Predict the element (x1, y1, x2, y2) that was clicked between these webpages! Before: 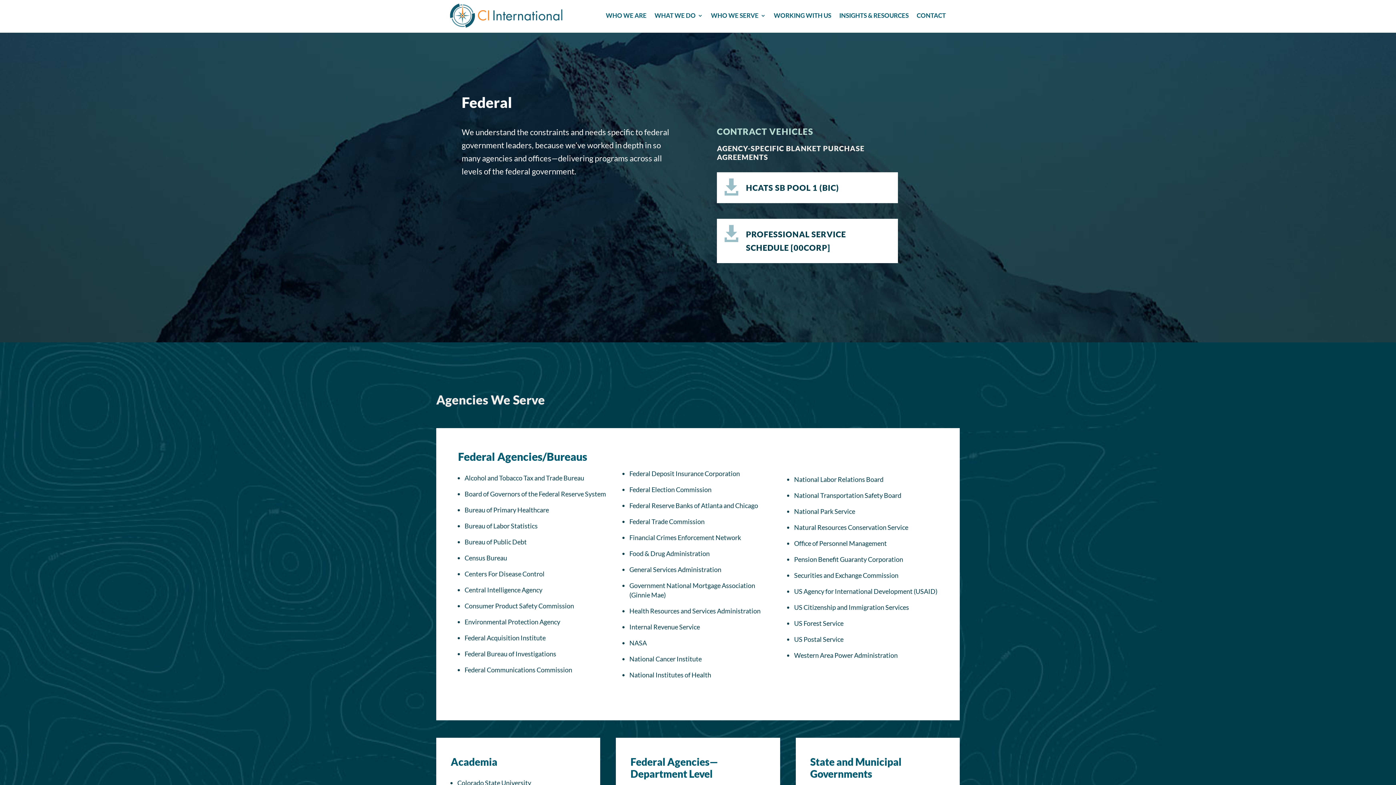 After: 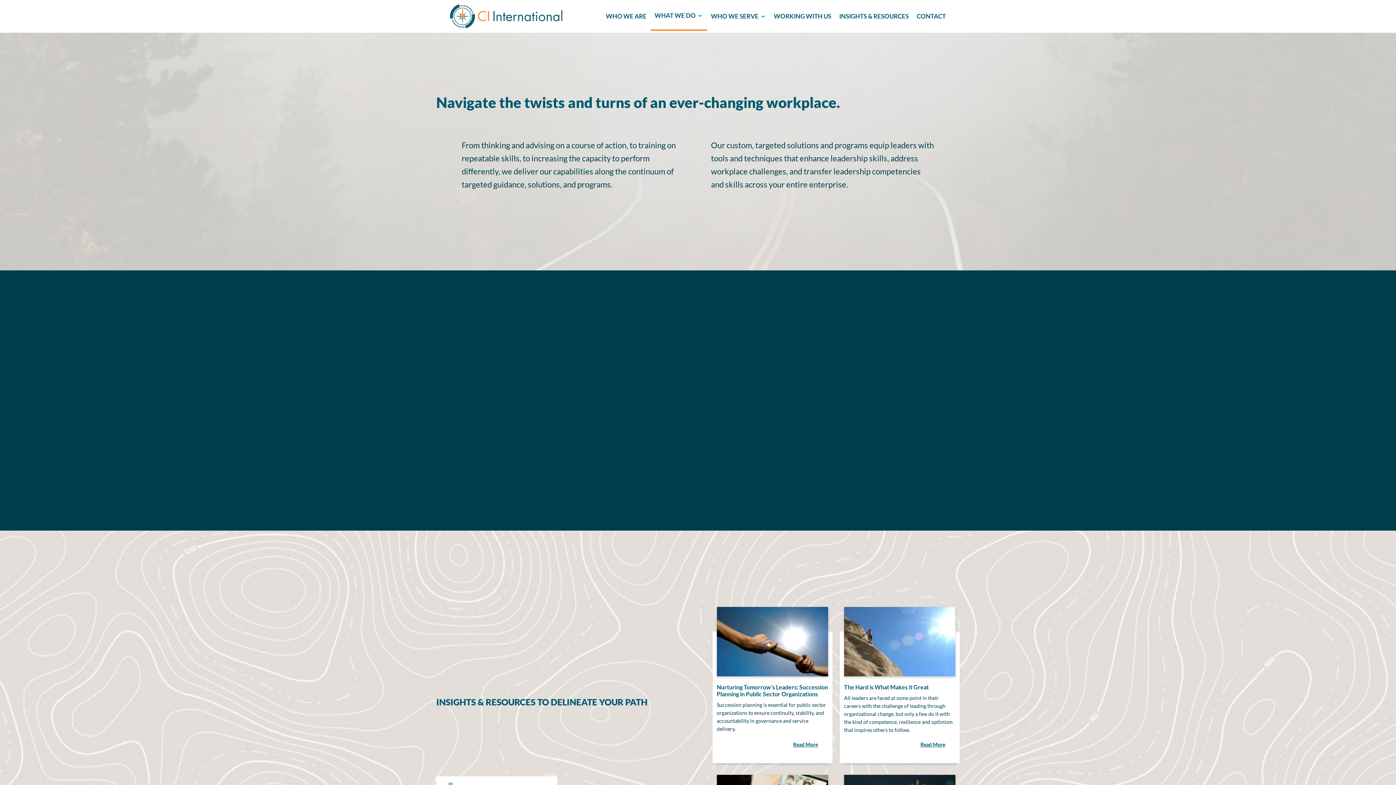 Action: label: WHAT WE DO bbox: (654, 1, 703, 29)